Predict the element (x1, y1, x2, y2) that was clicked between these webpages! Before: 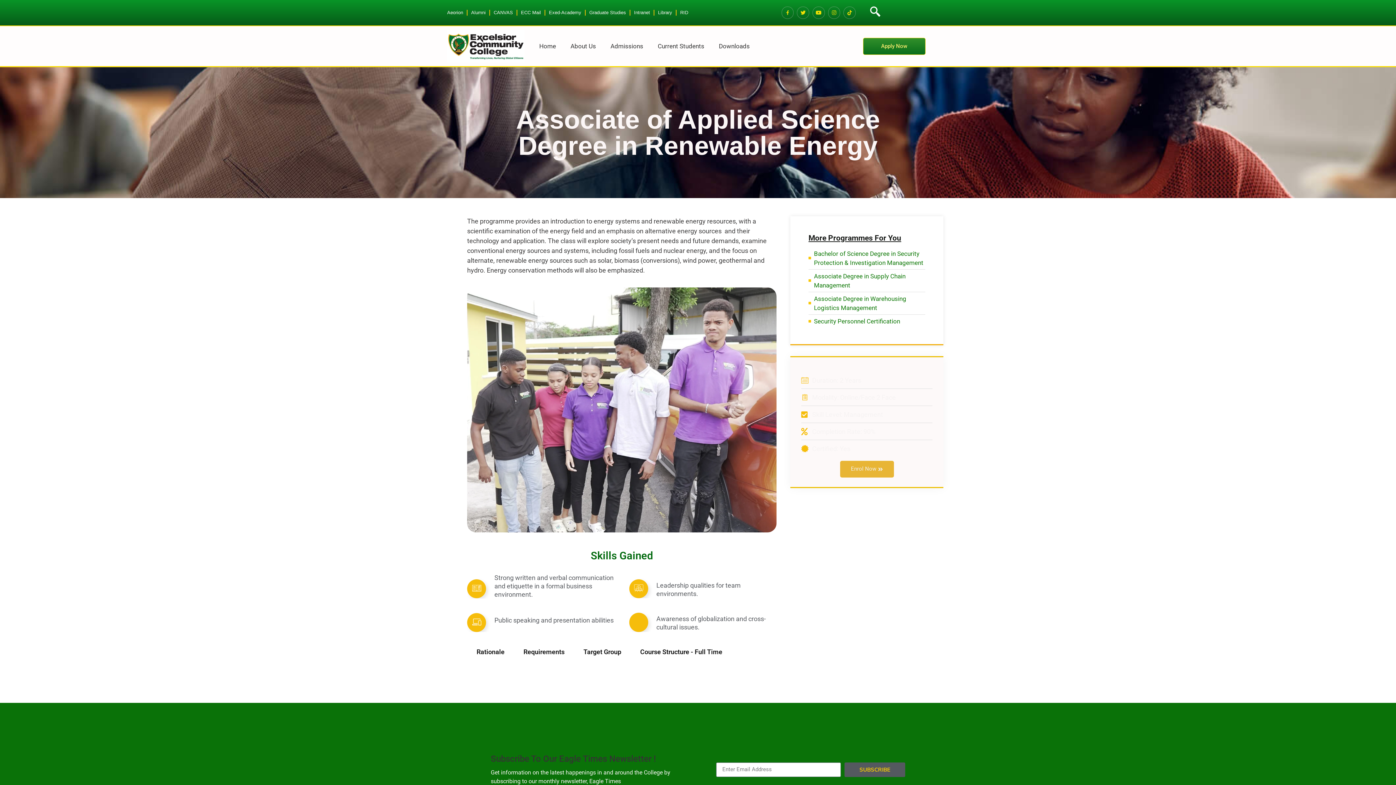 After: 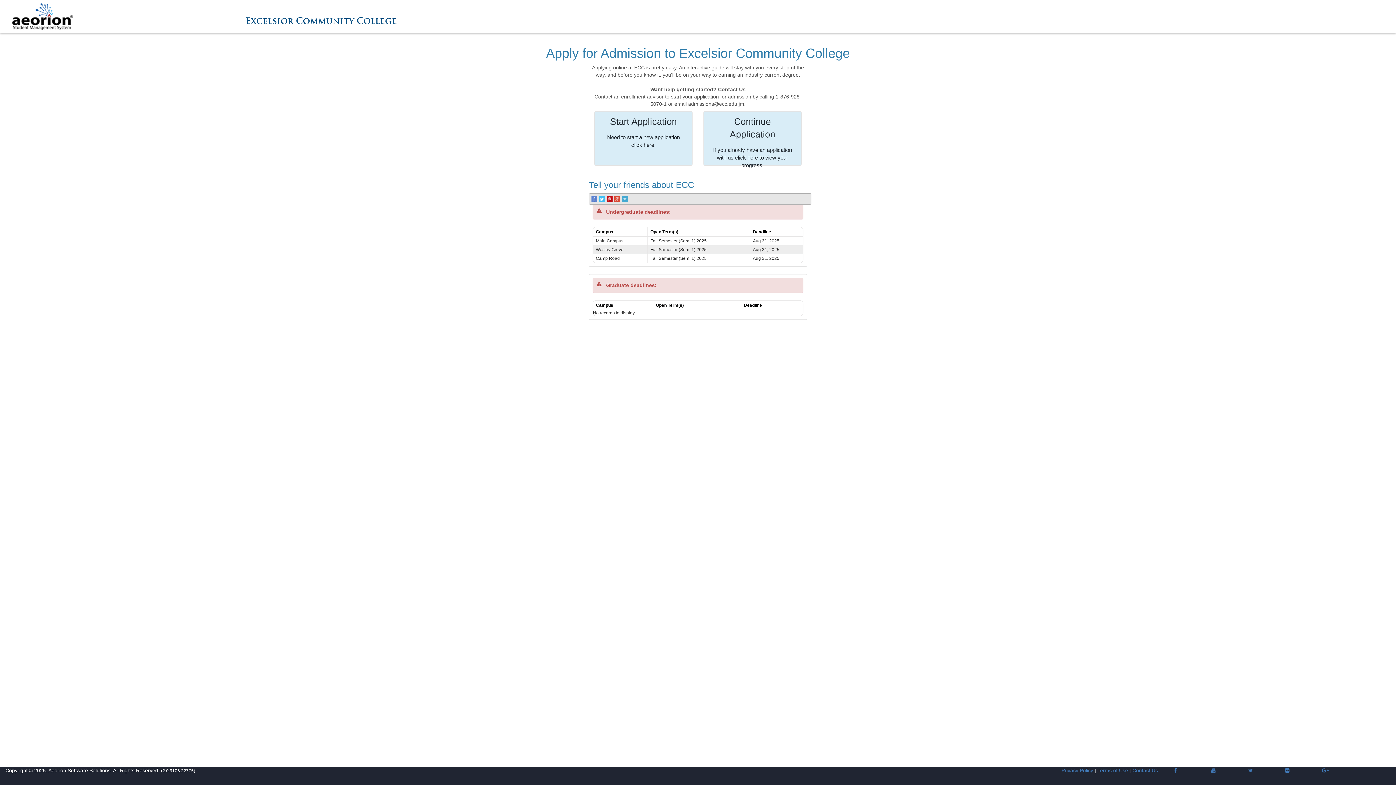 Action: bbox: (840, 461, 894, 477) label: Enrol Now